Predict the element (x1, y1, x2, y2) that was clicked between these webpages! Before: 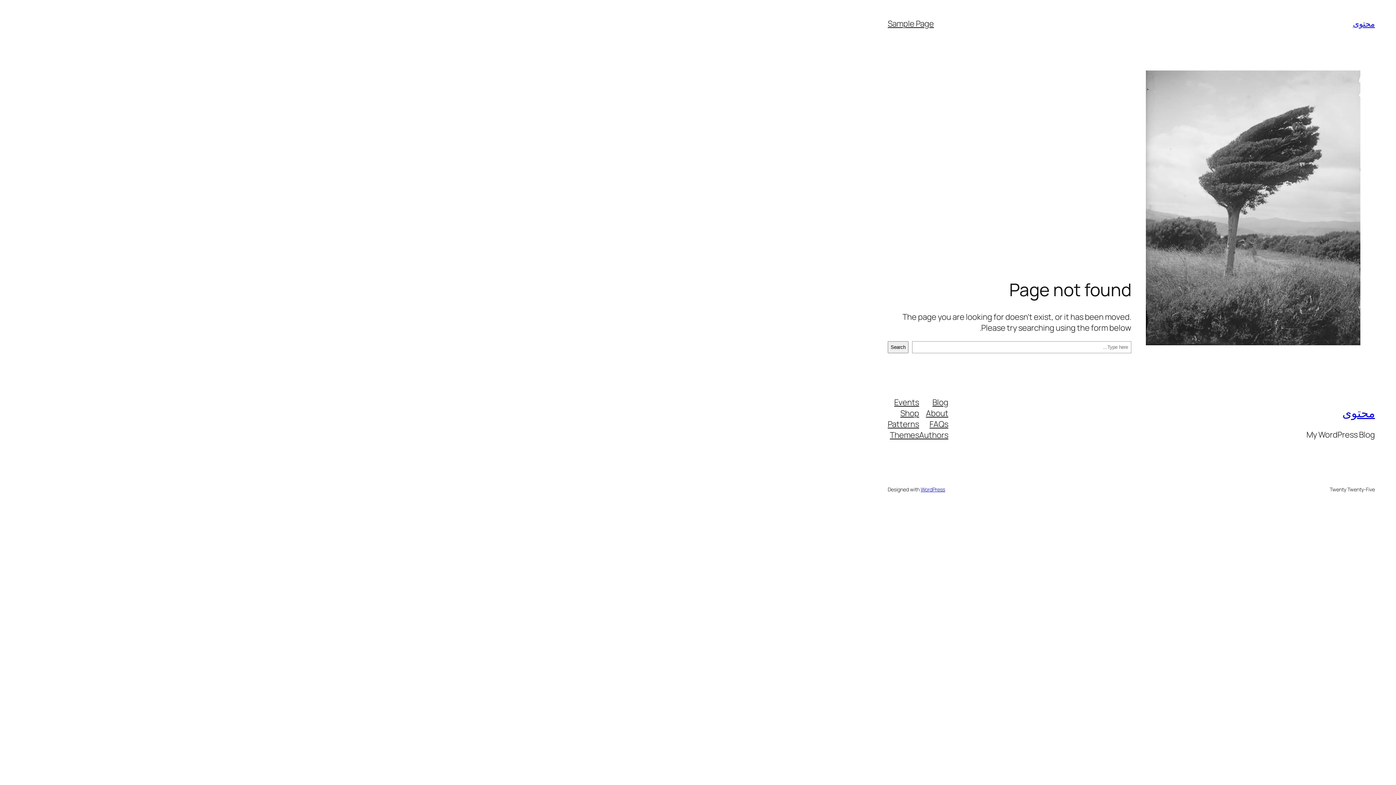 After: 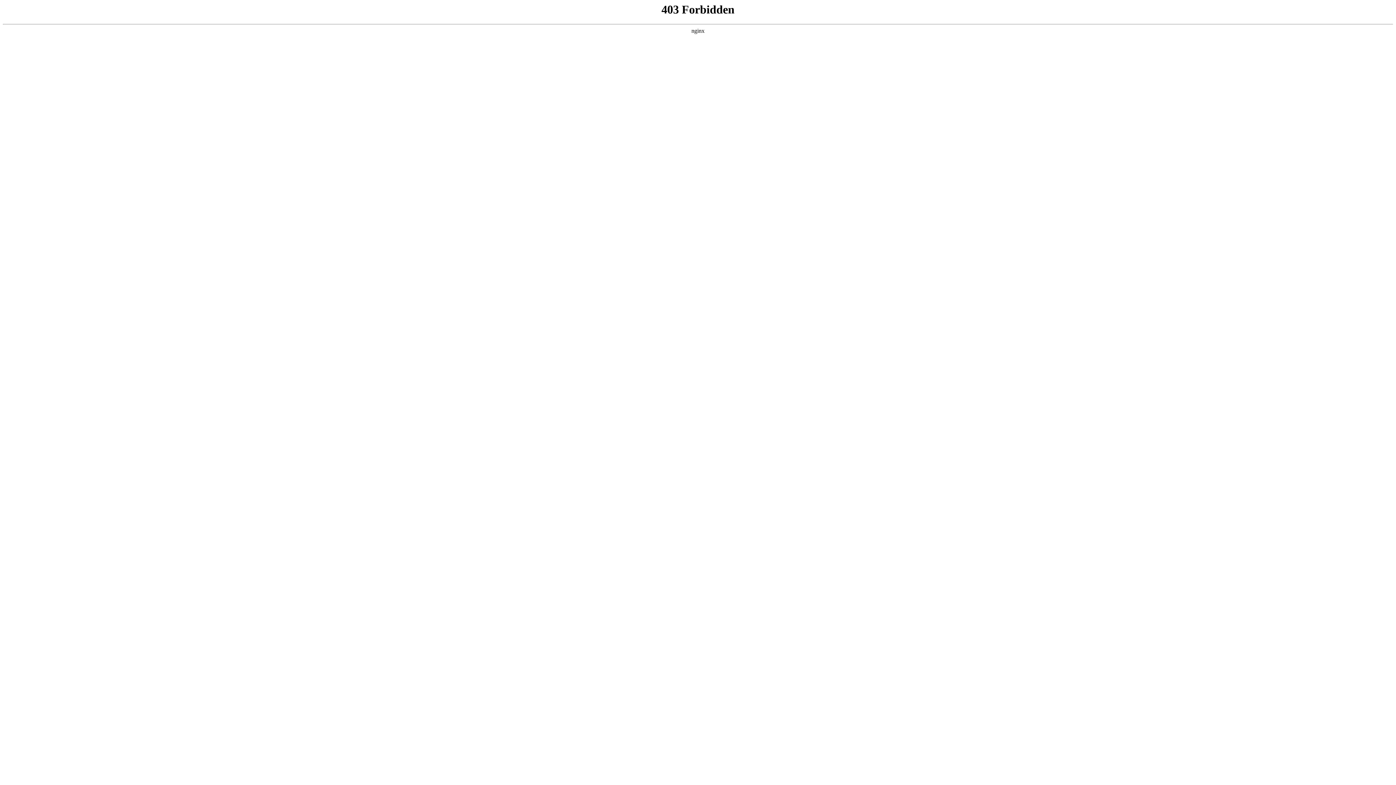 Action: bbox: (920, 486, 945, 492) label: WordPress